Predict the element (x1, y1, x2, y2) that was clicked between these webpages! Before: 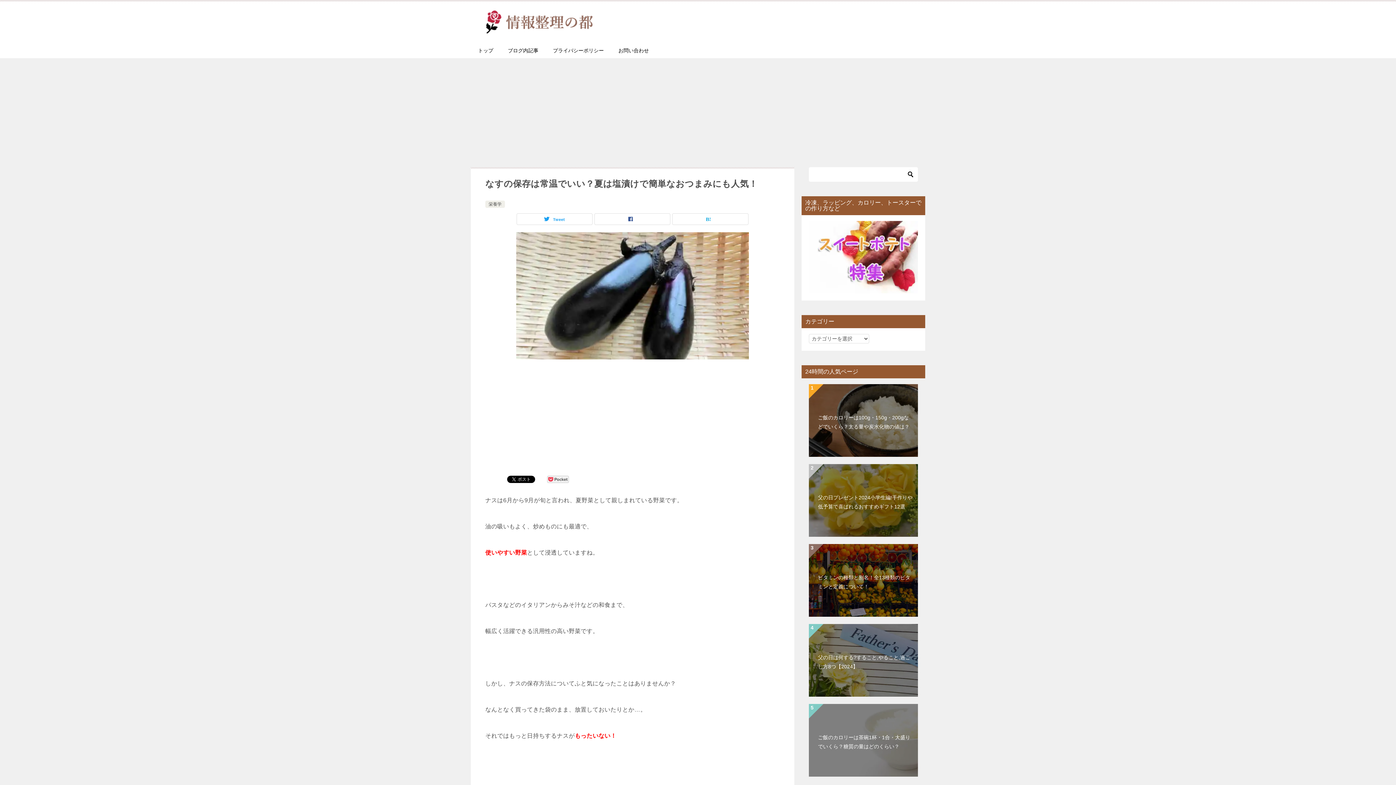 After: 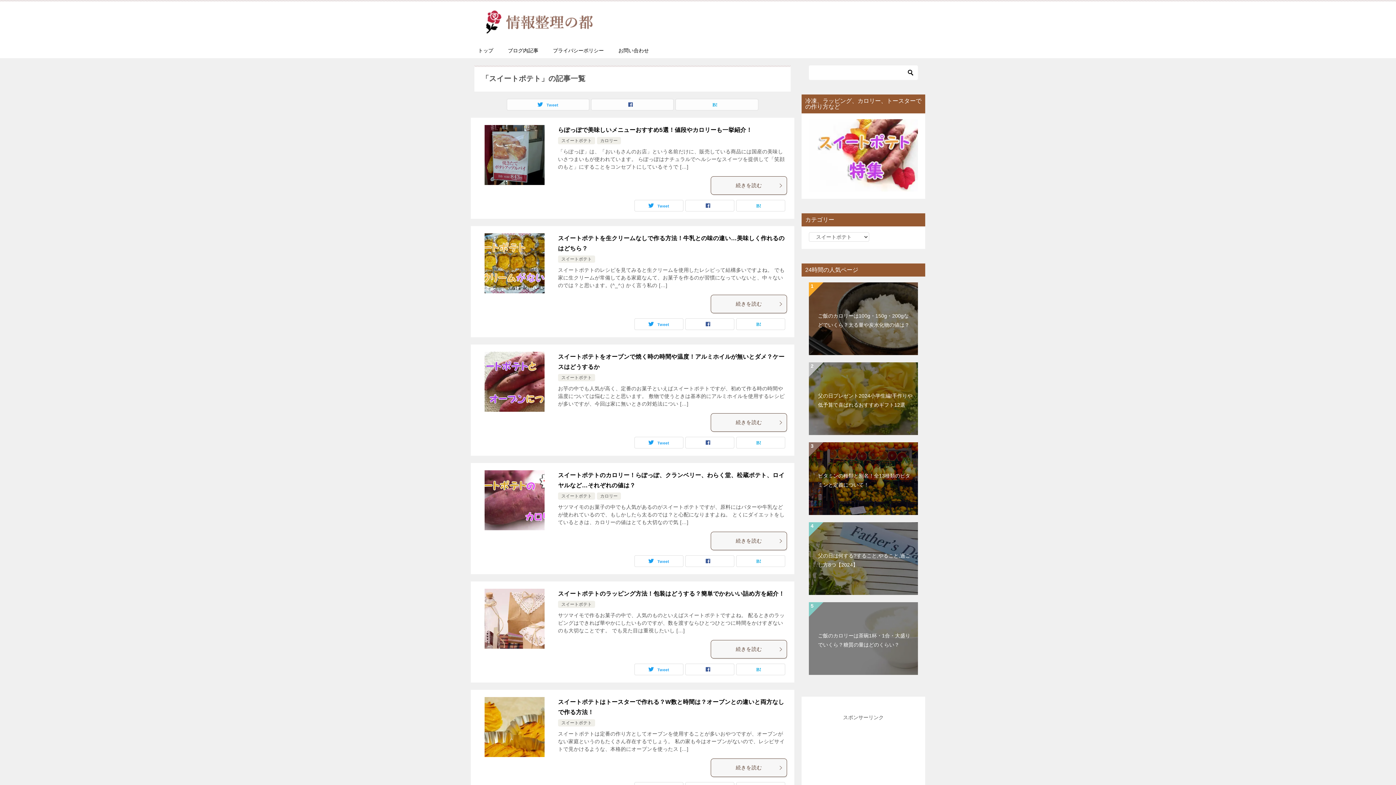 Action: bbox: (809, 285, 918, 291)